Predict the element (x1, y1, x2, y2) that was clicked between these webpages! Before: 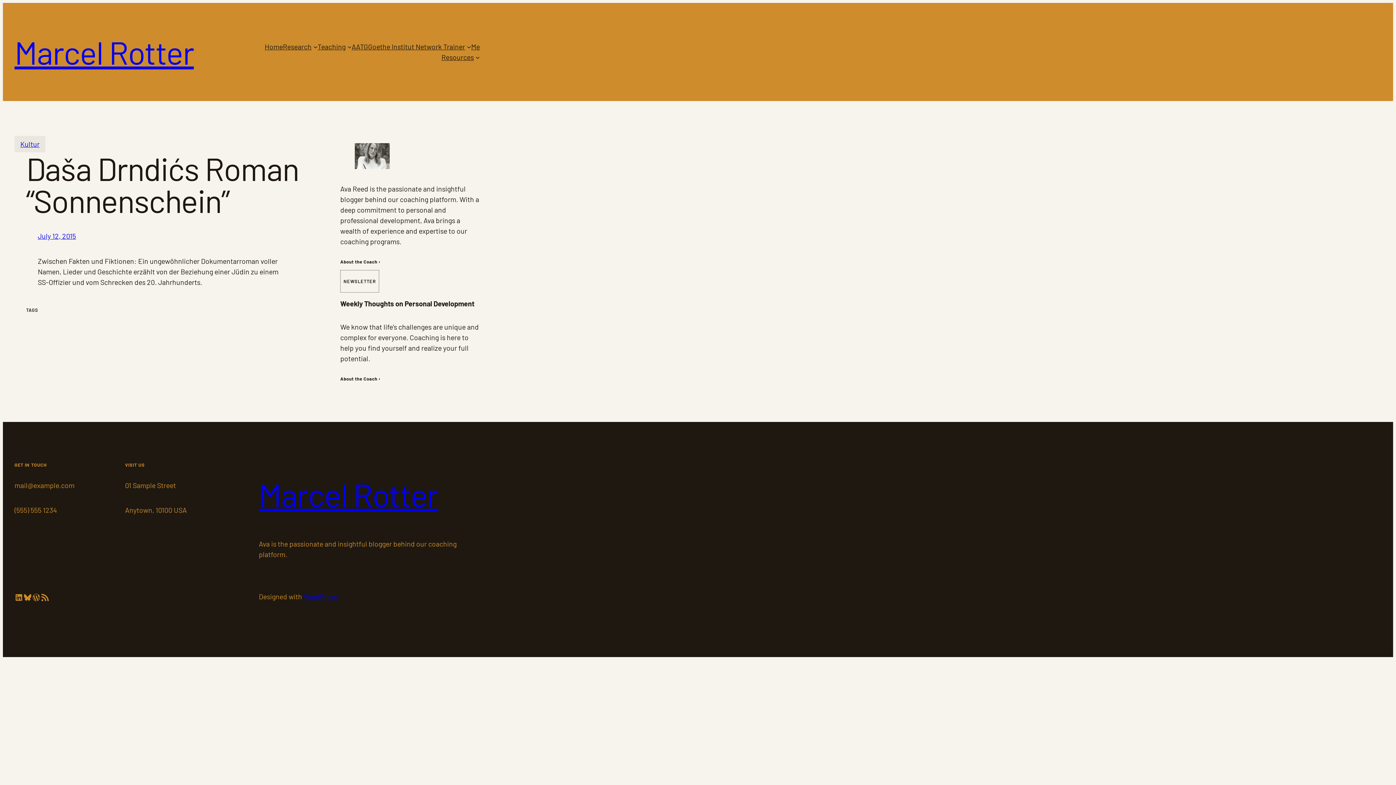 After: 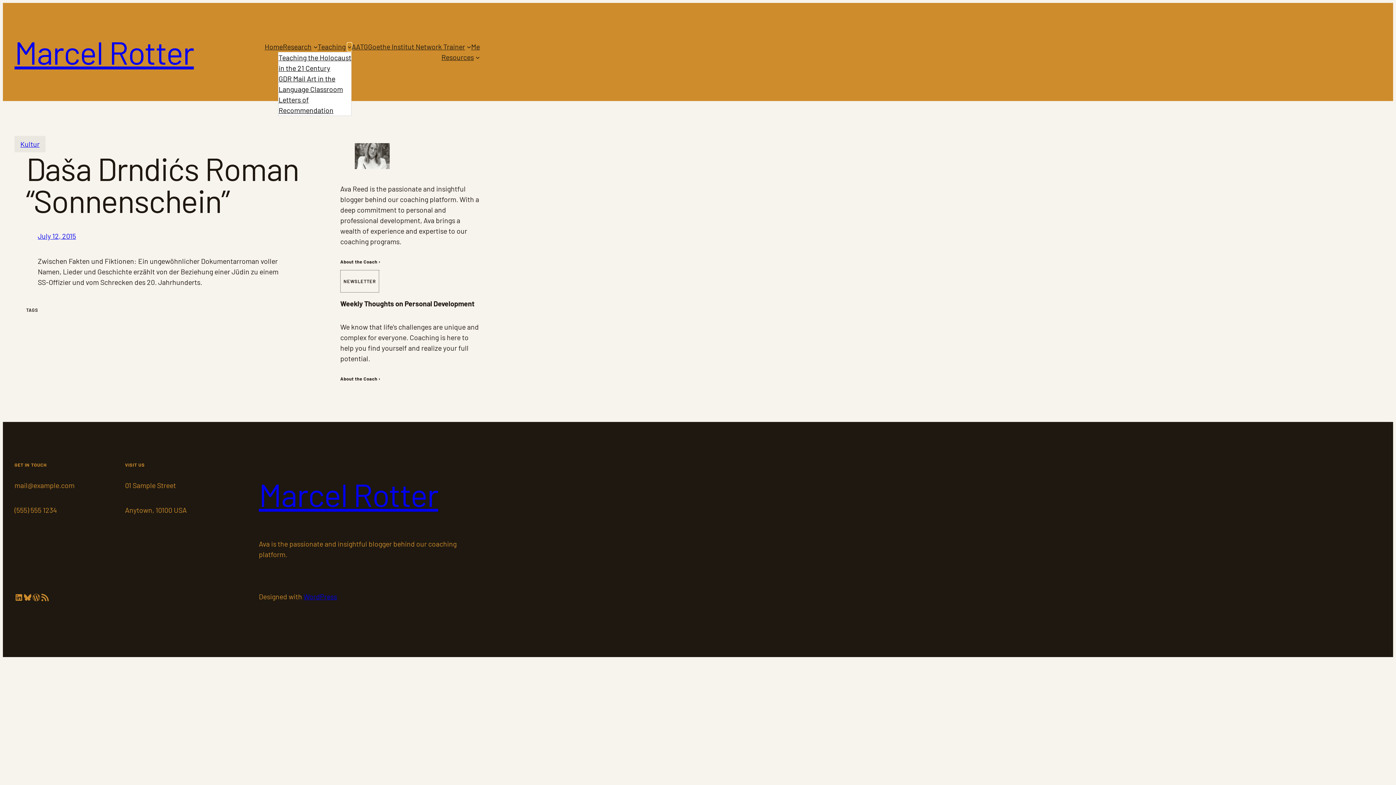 Action: label: Teaching submenu bbox: (347, 44, 351, 48)